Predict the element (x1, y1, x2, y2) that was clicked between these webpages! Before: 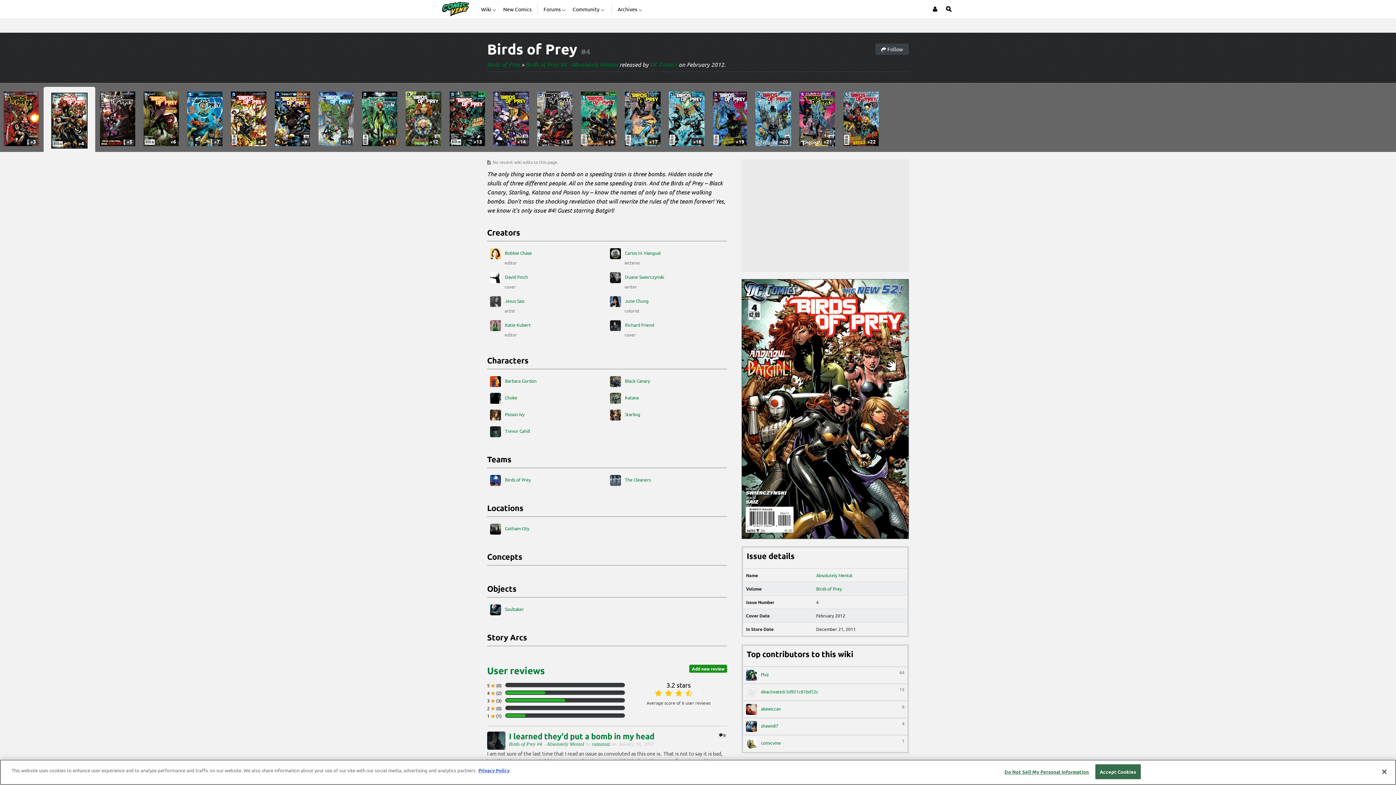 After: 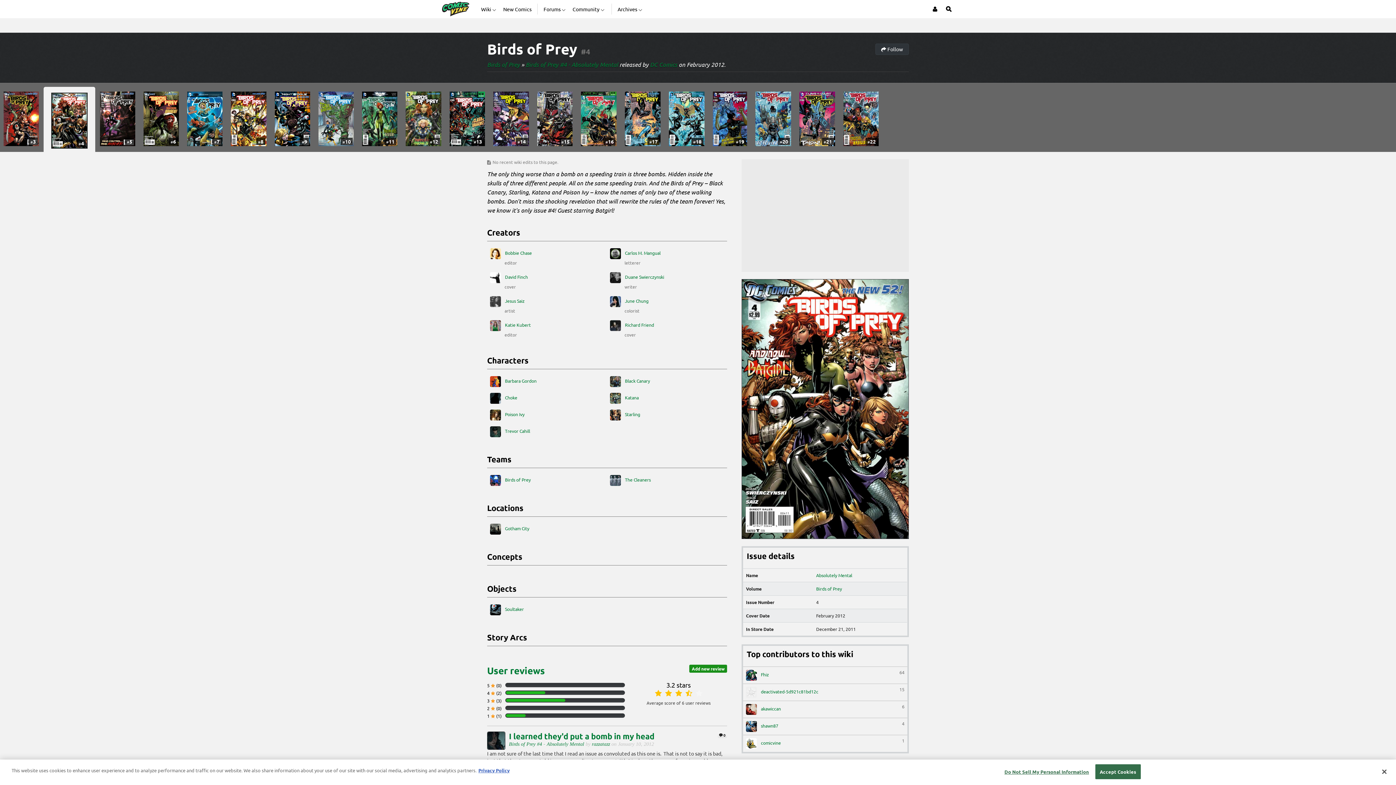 Action: label:  Follow bbox: (875, 43, 909, 54)